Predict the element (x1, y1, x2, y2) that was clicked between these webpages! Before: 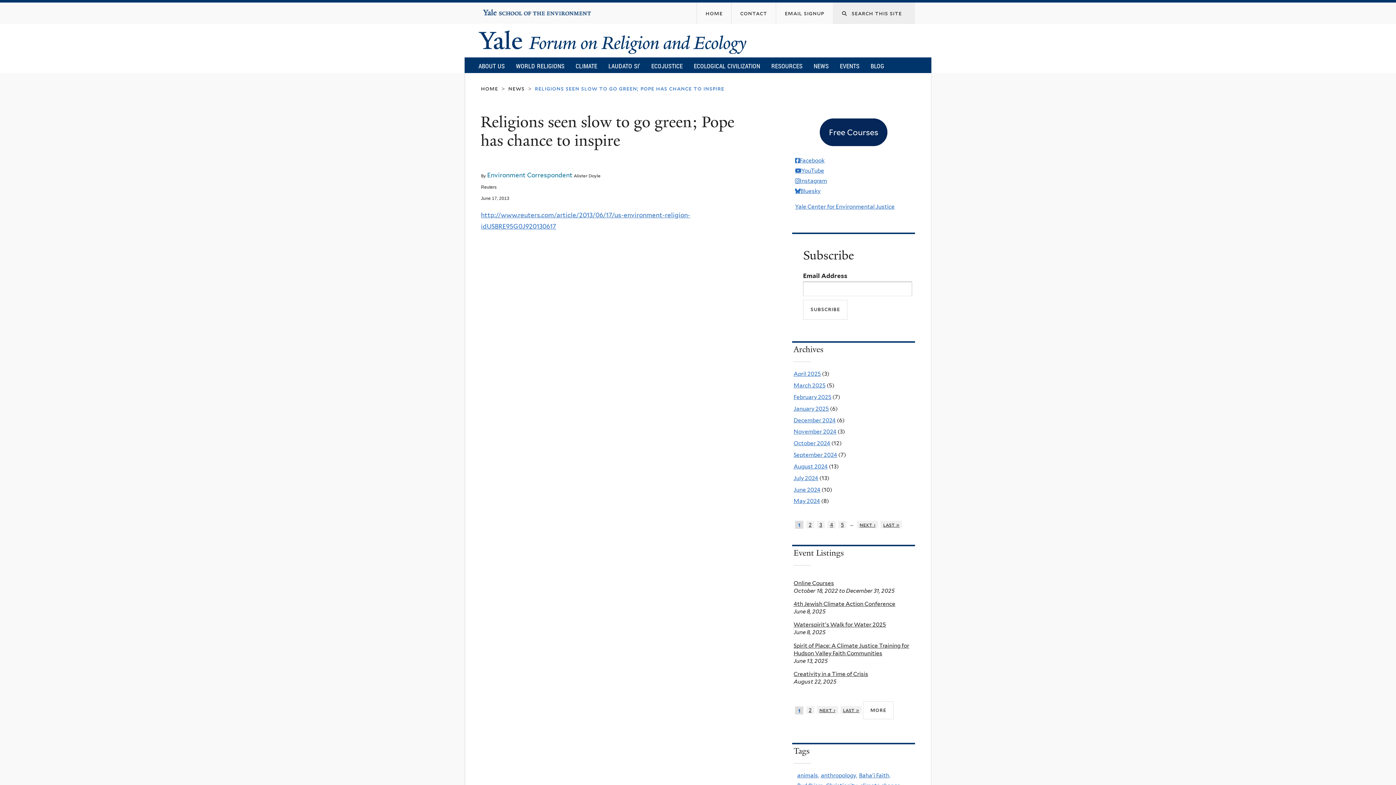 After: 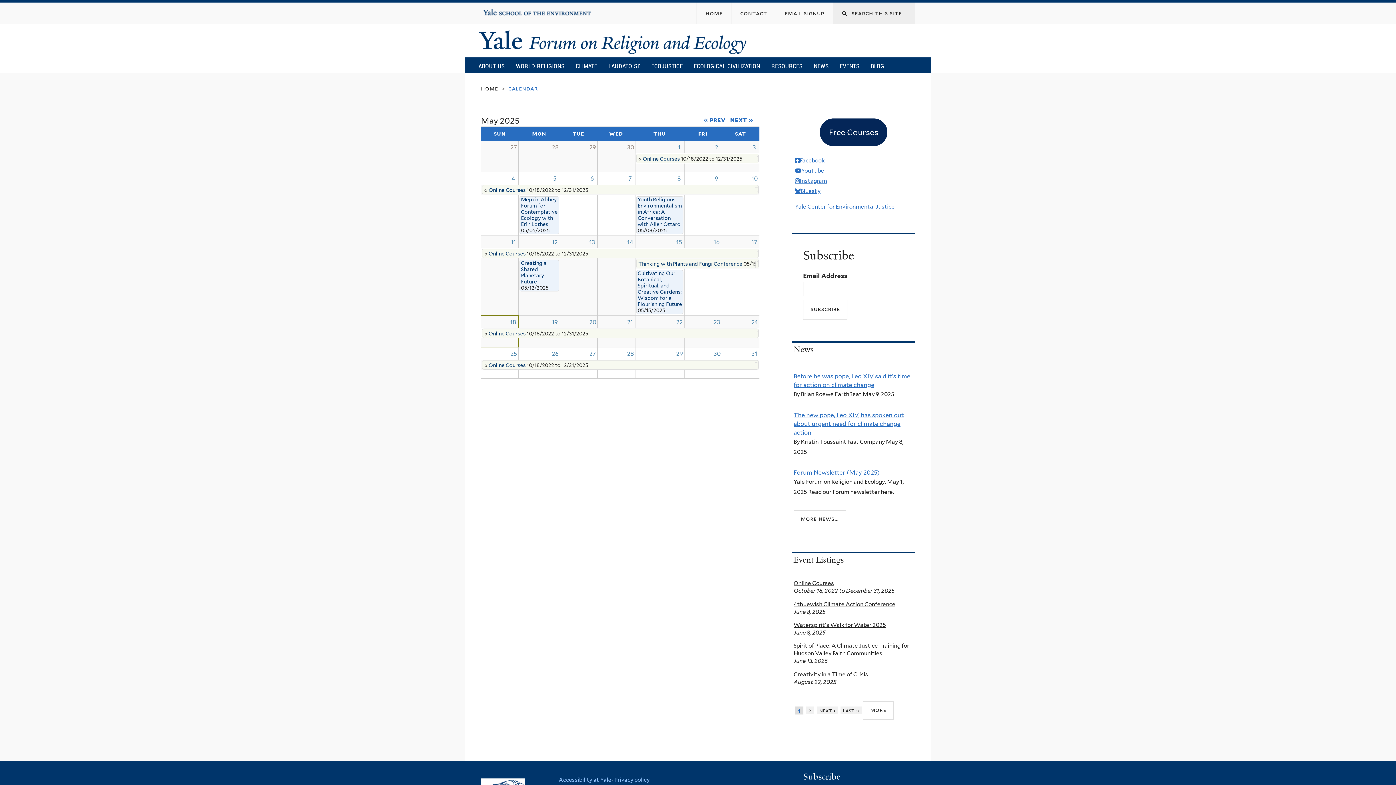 Action: bbox: (863, 701, 893, 719) label: more